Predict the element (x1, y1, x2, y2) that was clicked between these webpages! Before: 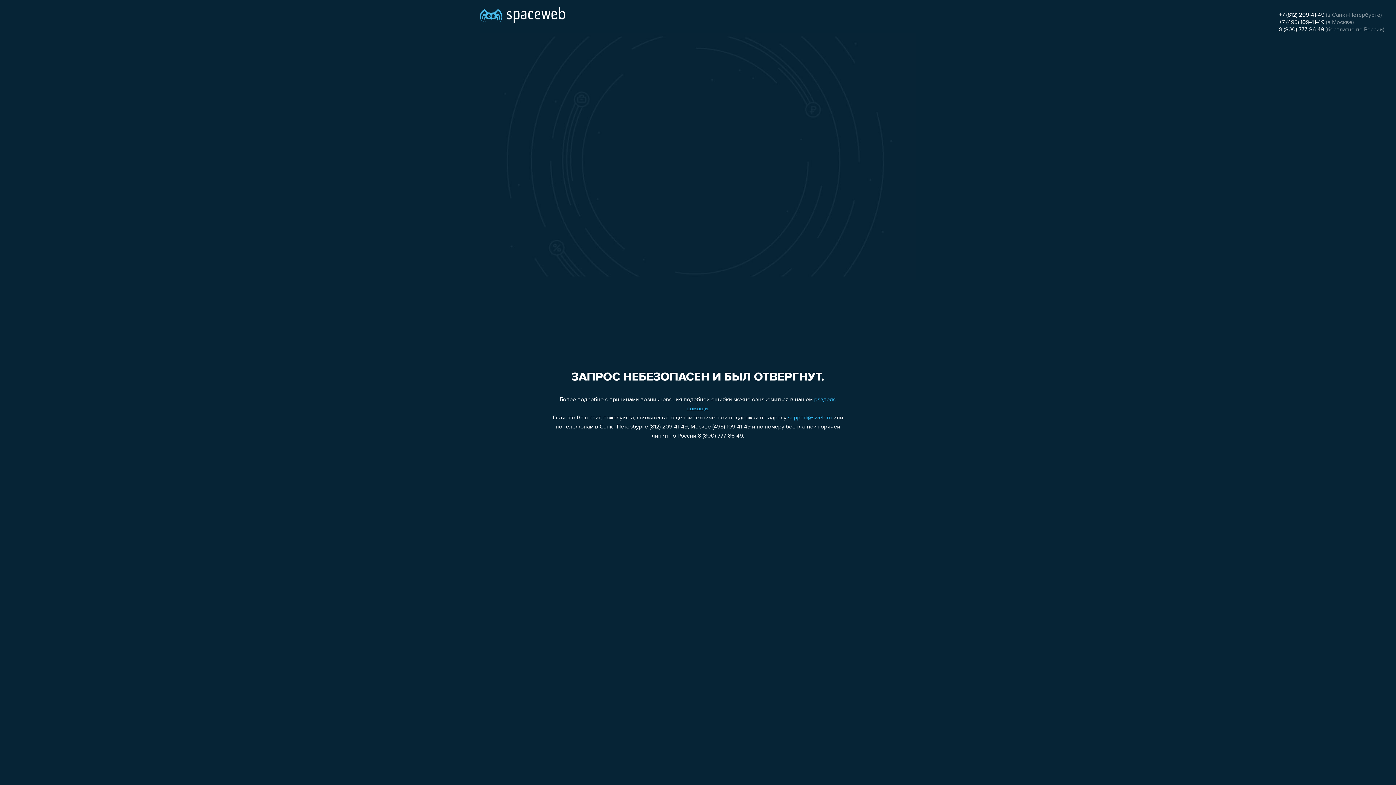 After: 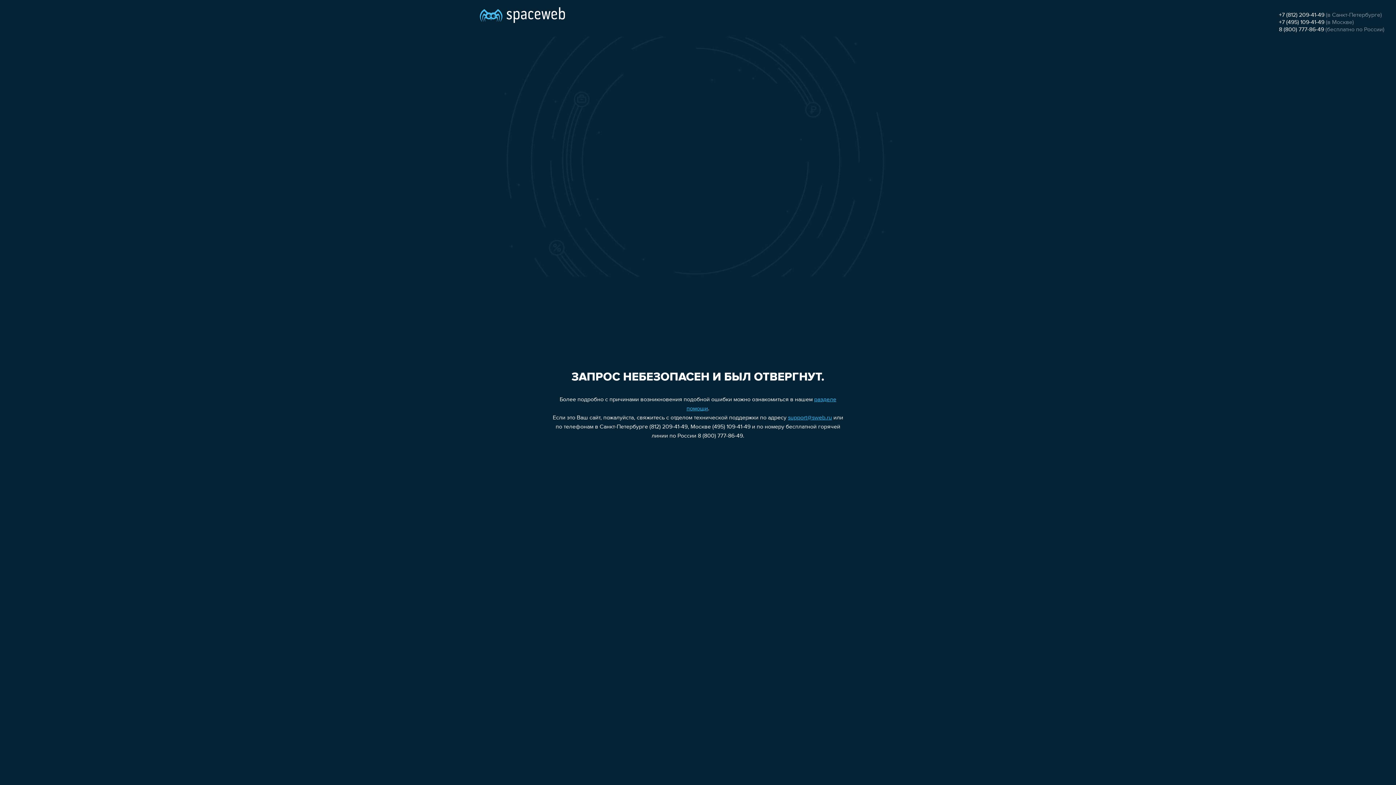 Action: label: +7 (495) 109-41-49 bbox: (1279, 19, 1324, 25)